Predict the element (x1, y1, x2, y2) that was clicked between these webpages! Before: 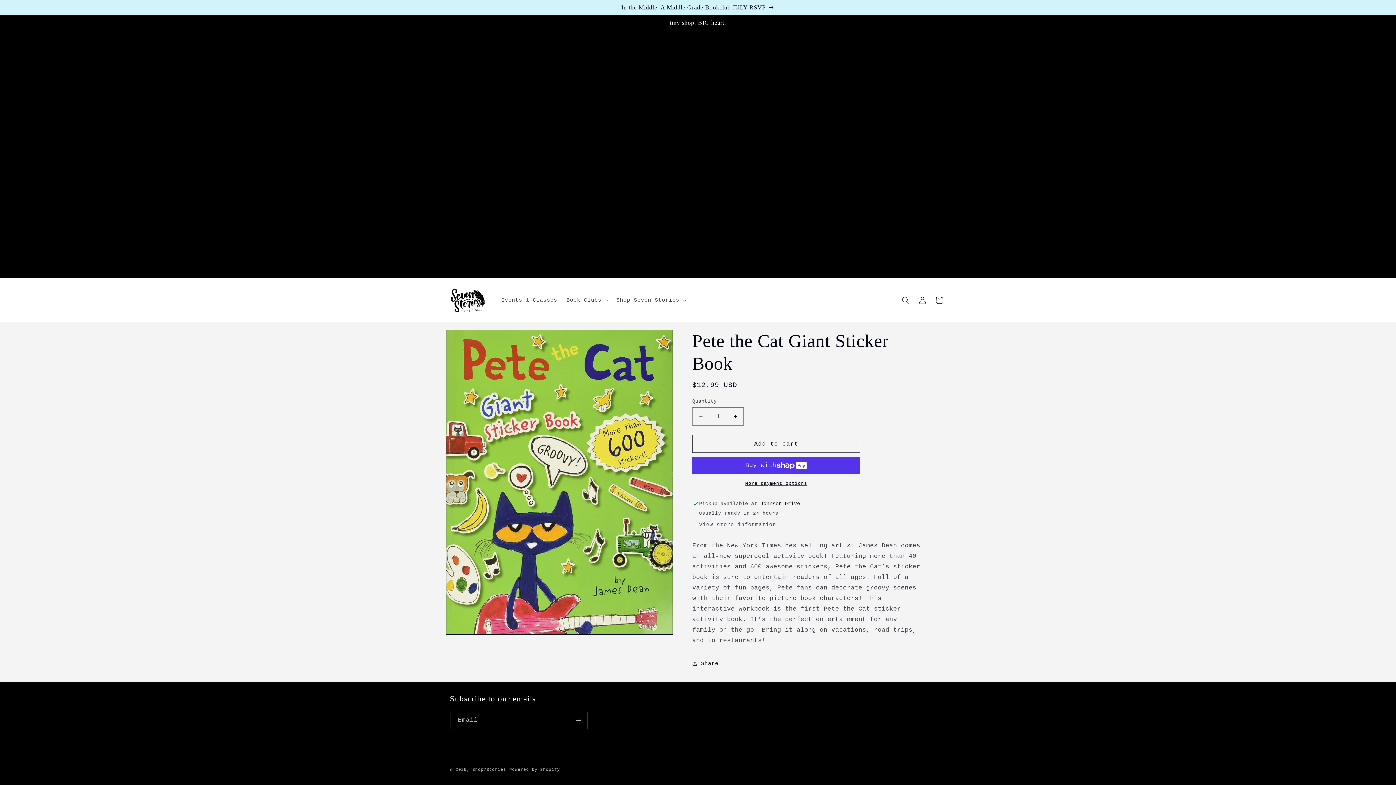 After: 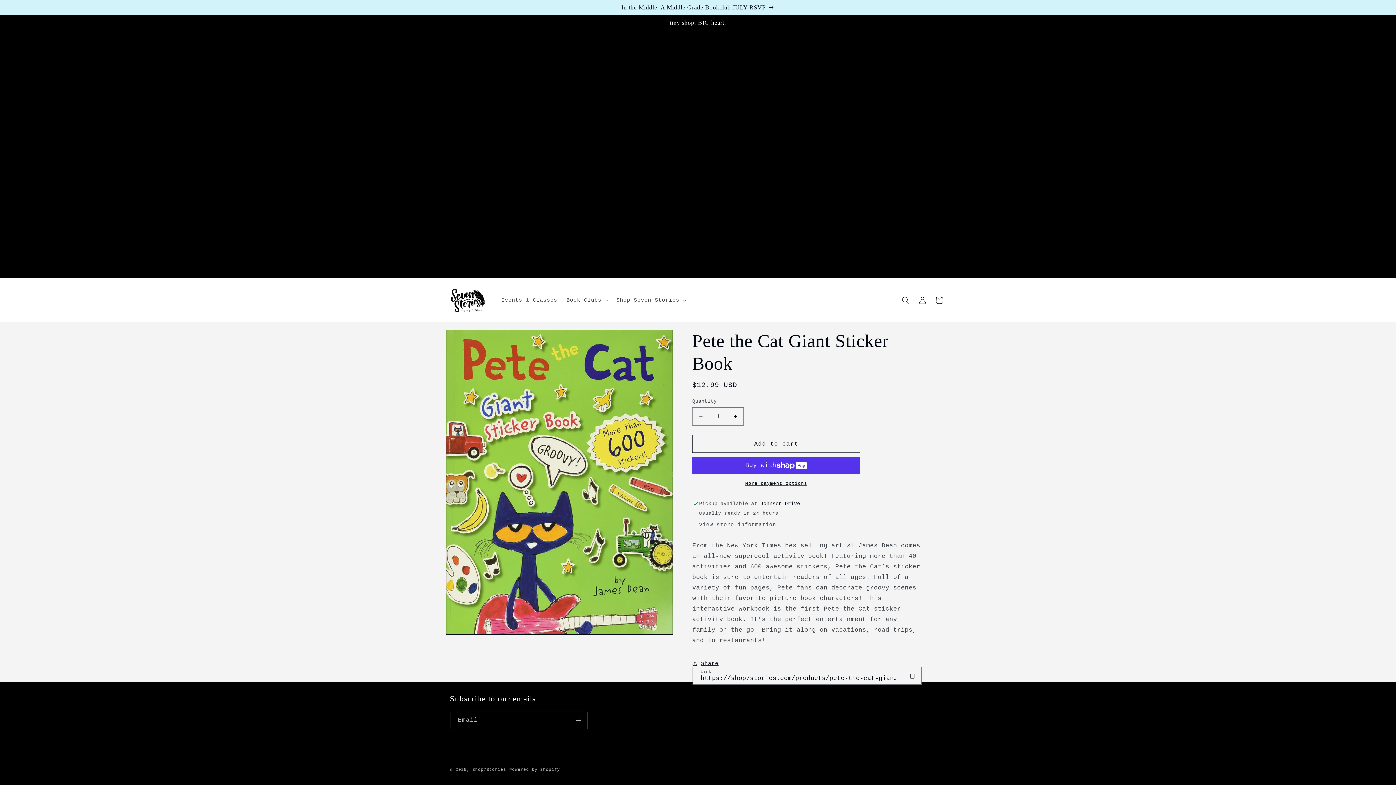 Action: label: Share bbox: (692, 655, 718, 672)